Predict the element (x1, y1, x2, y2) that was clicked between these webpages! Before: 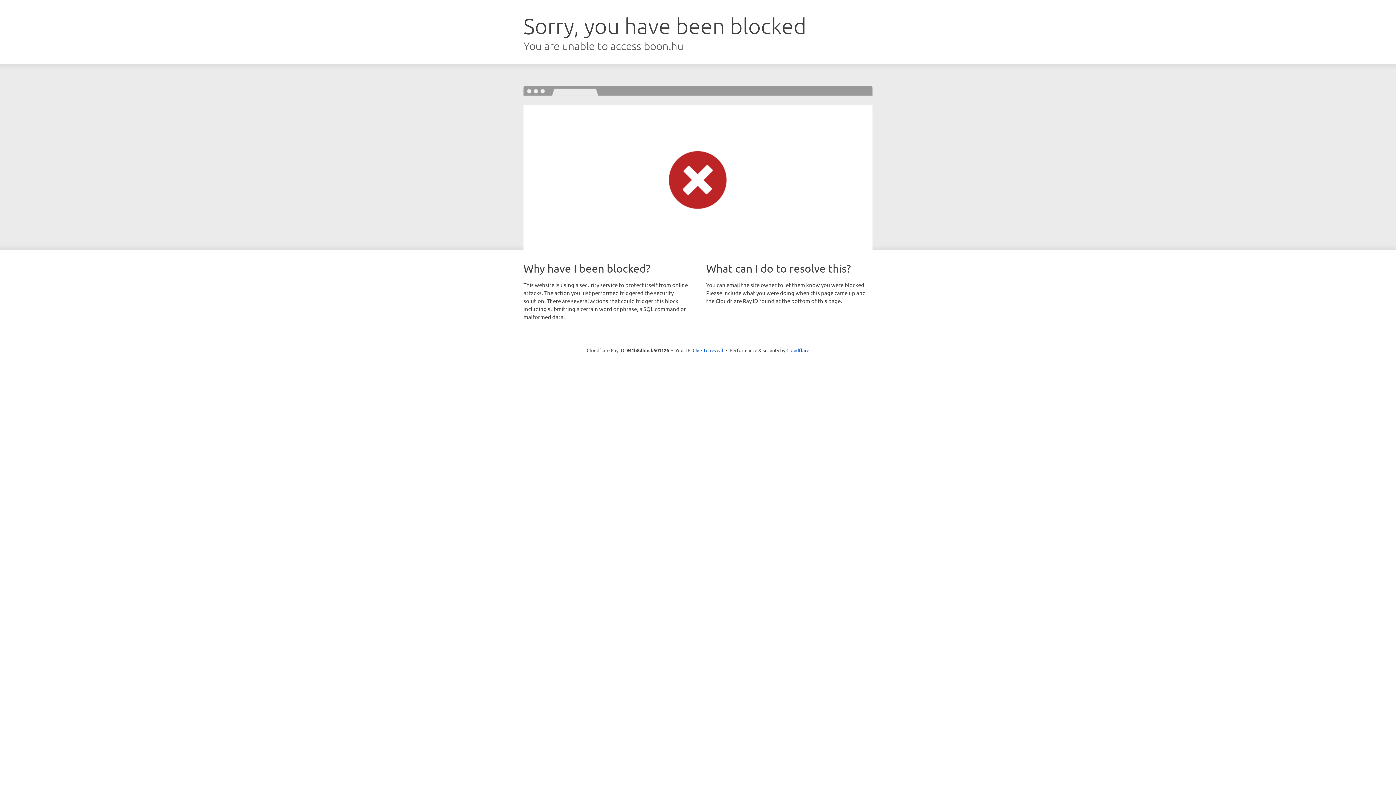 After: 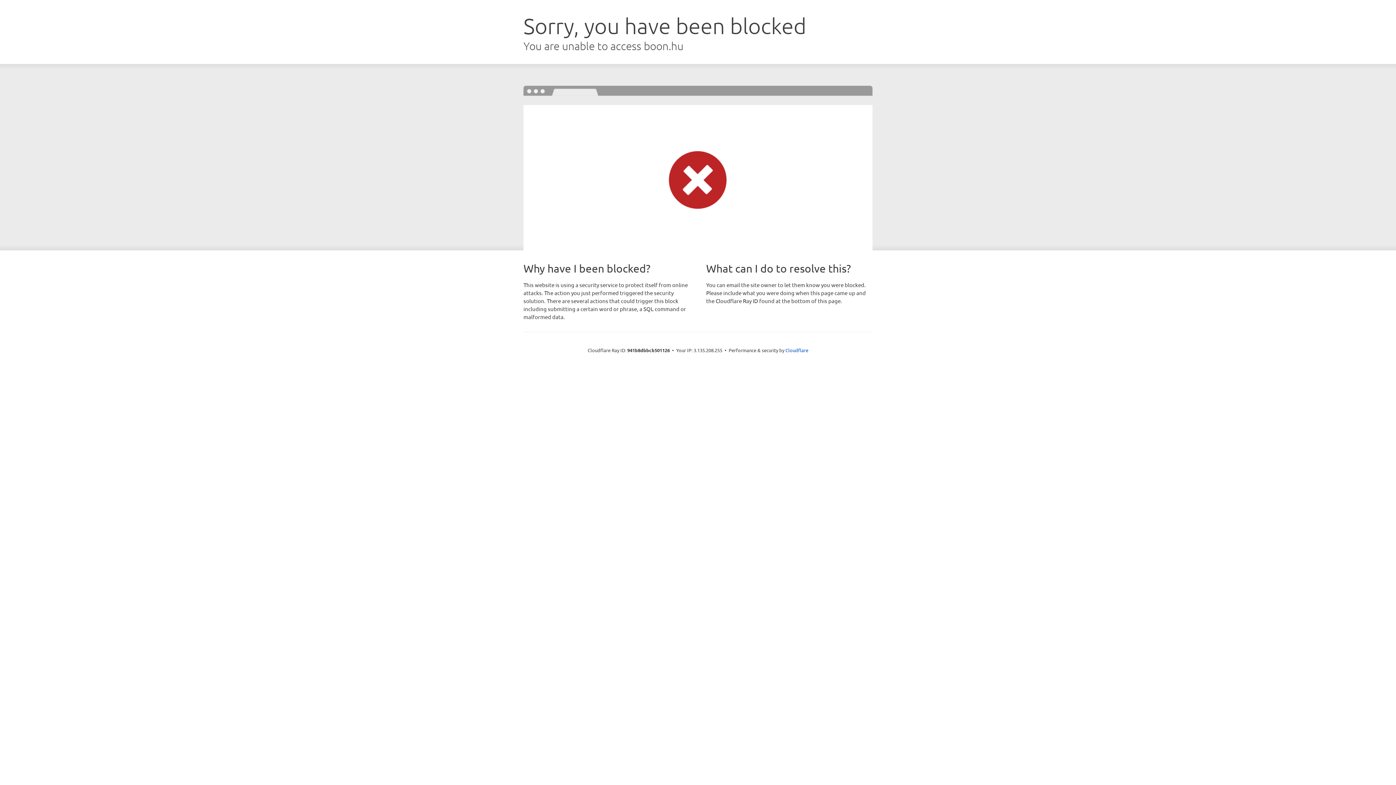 Action: bbox: (692, 346, 723, 353) label: Click to reveal